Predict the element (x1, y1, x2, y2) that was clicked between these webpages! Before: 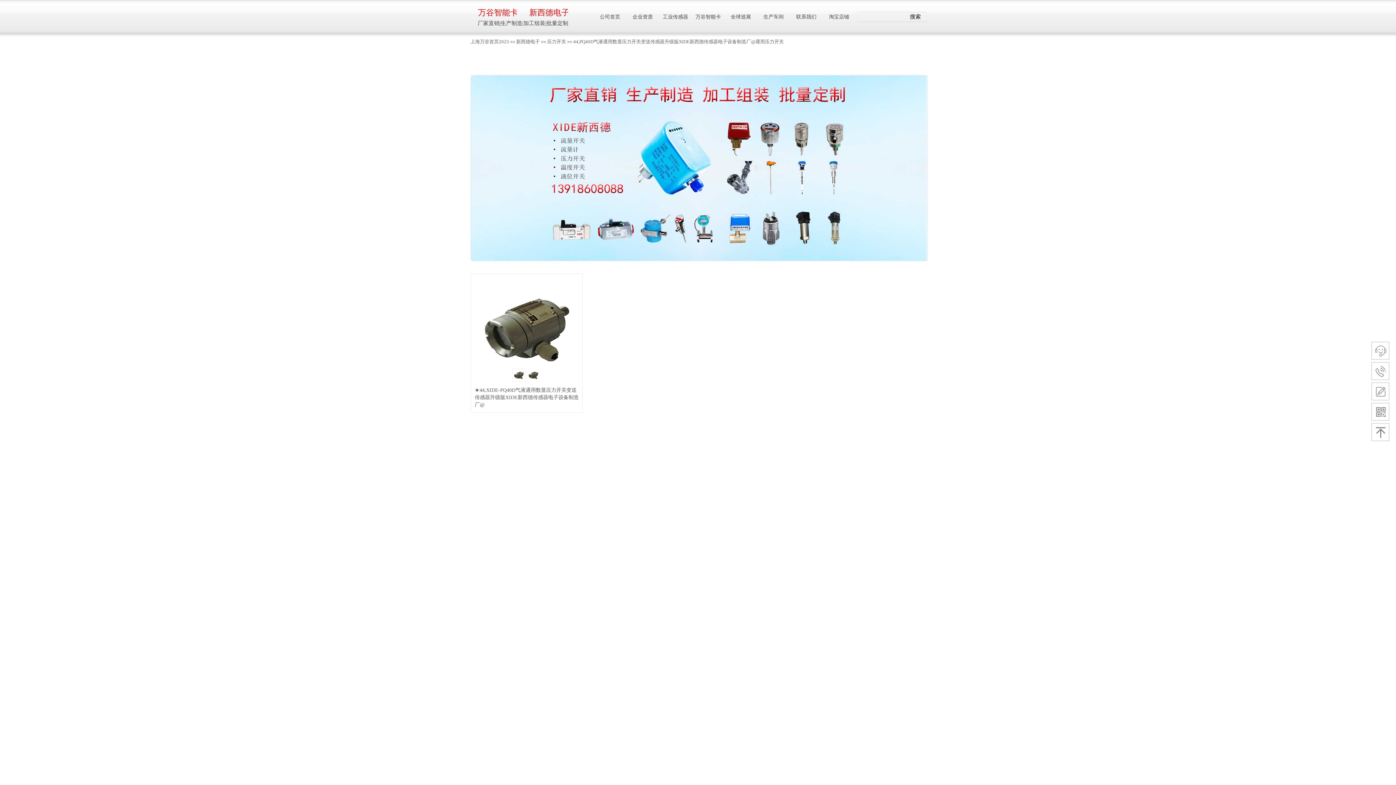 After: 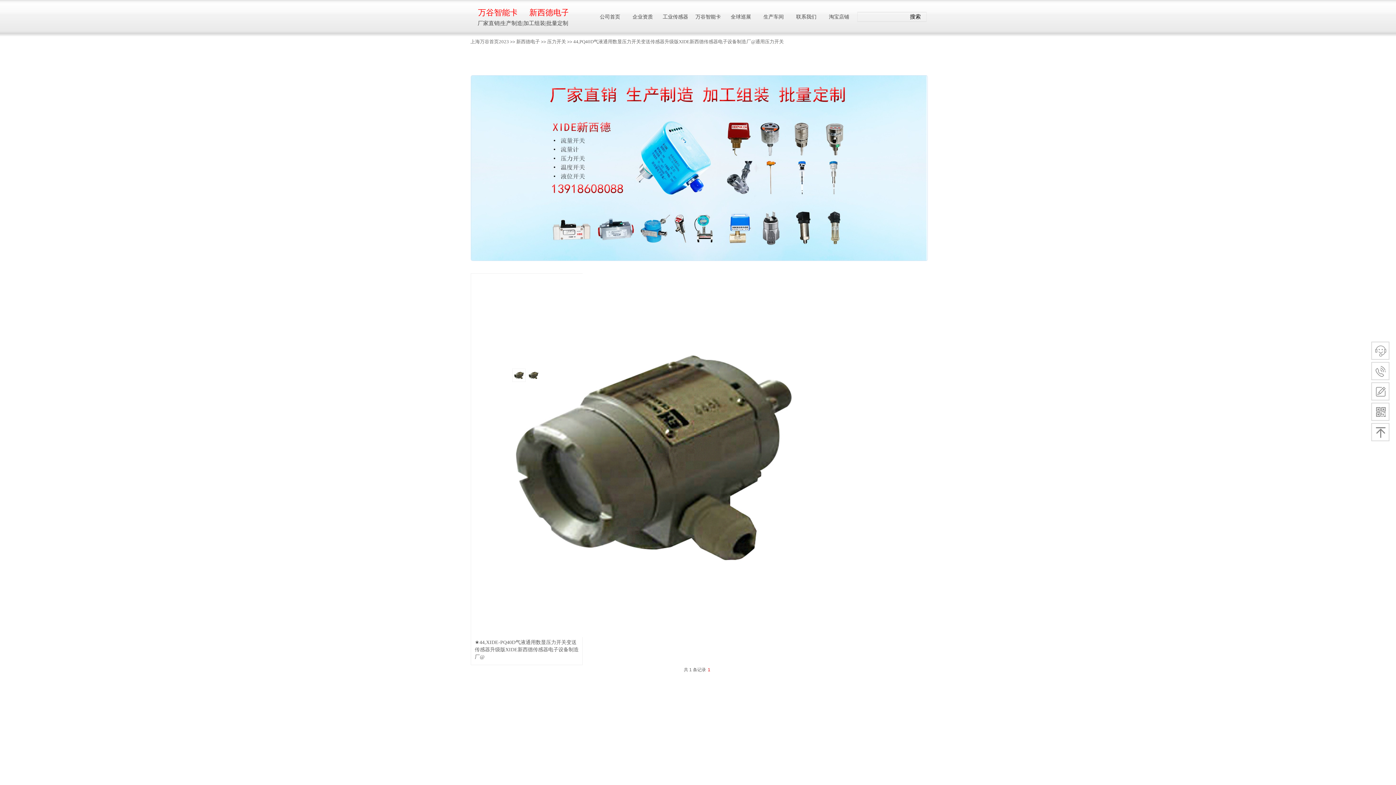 Action: label: 44,PQ40D气液通用数显压力开关变送传感器升级版XIDE新西德传感器电子设备制造厂@通用压力开关 bbox: (573, 38, 784, 44)